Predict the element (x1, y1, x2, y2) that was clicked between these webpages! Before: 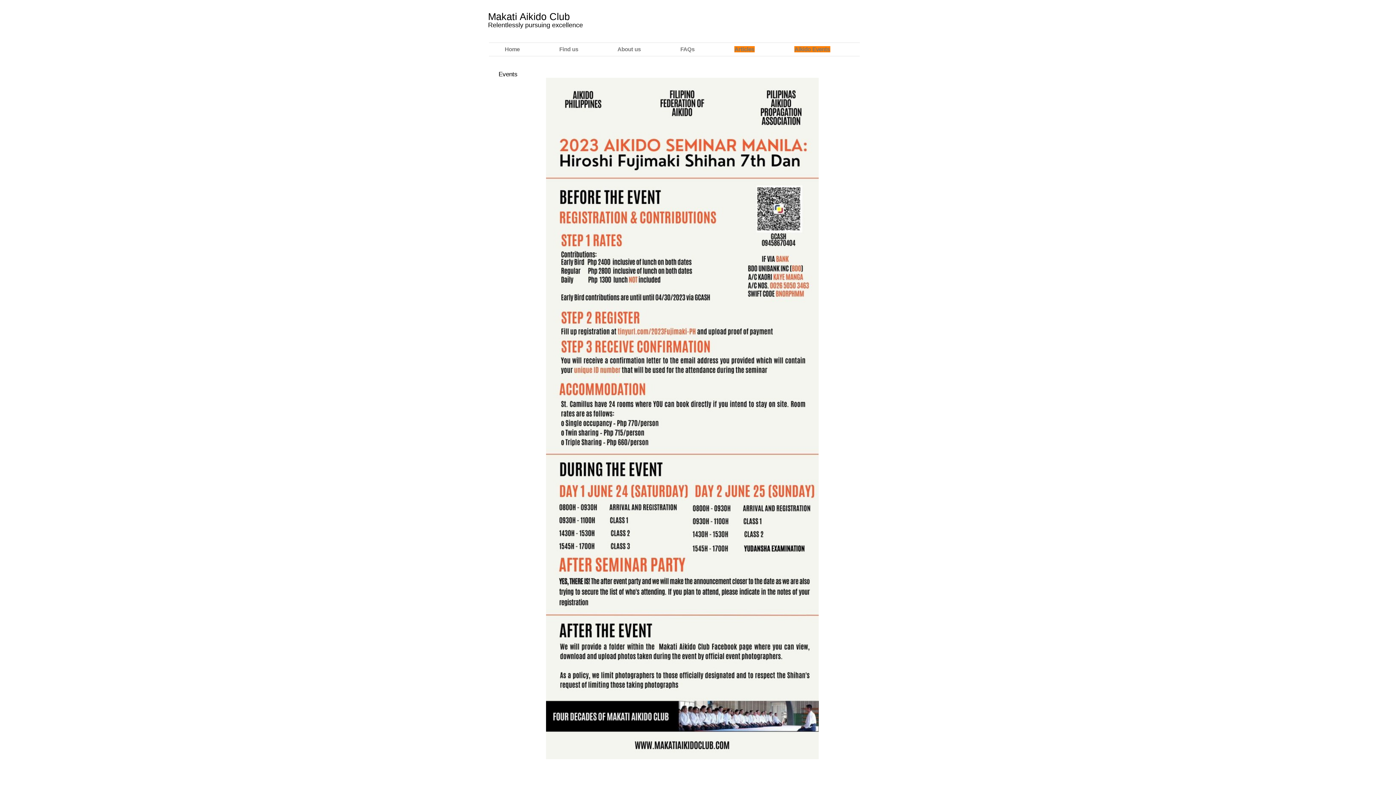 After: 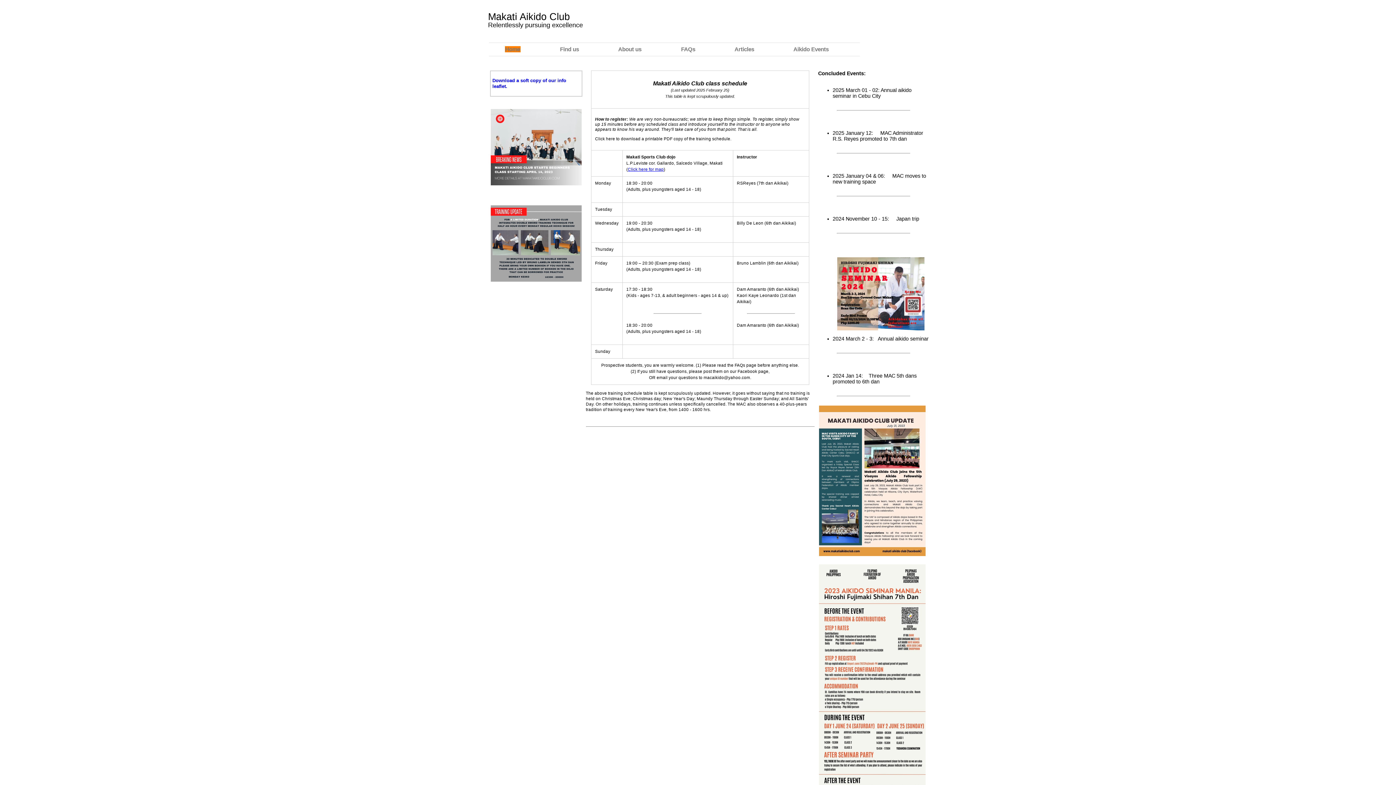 Action: bbox: (504, 46, 519, 52) label: Home